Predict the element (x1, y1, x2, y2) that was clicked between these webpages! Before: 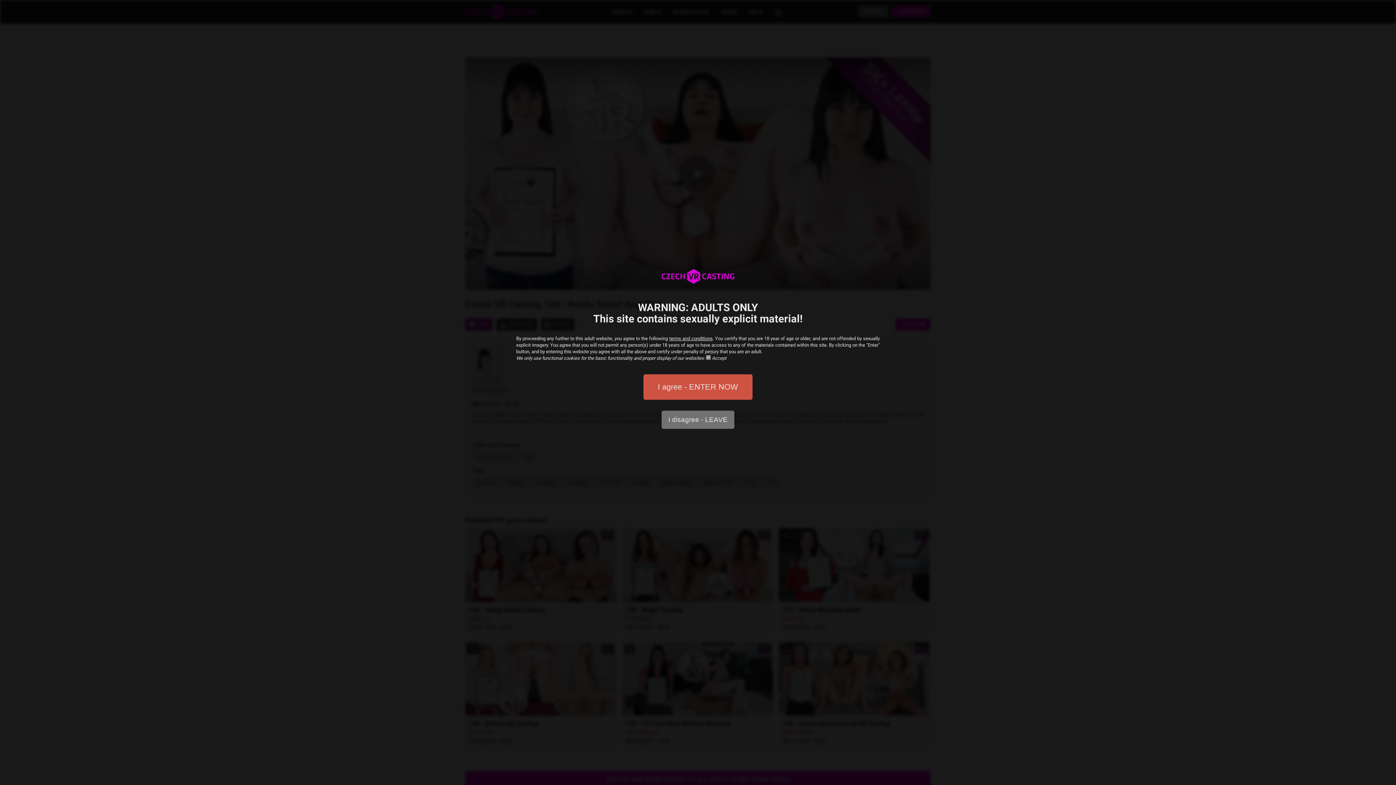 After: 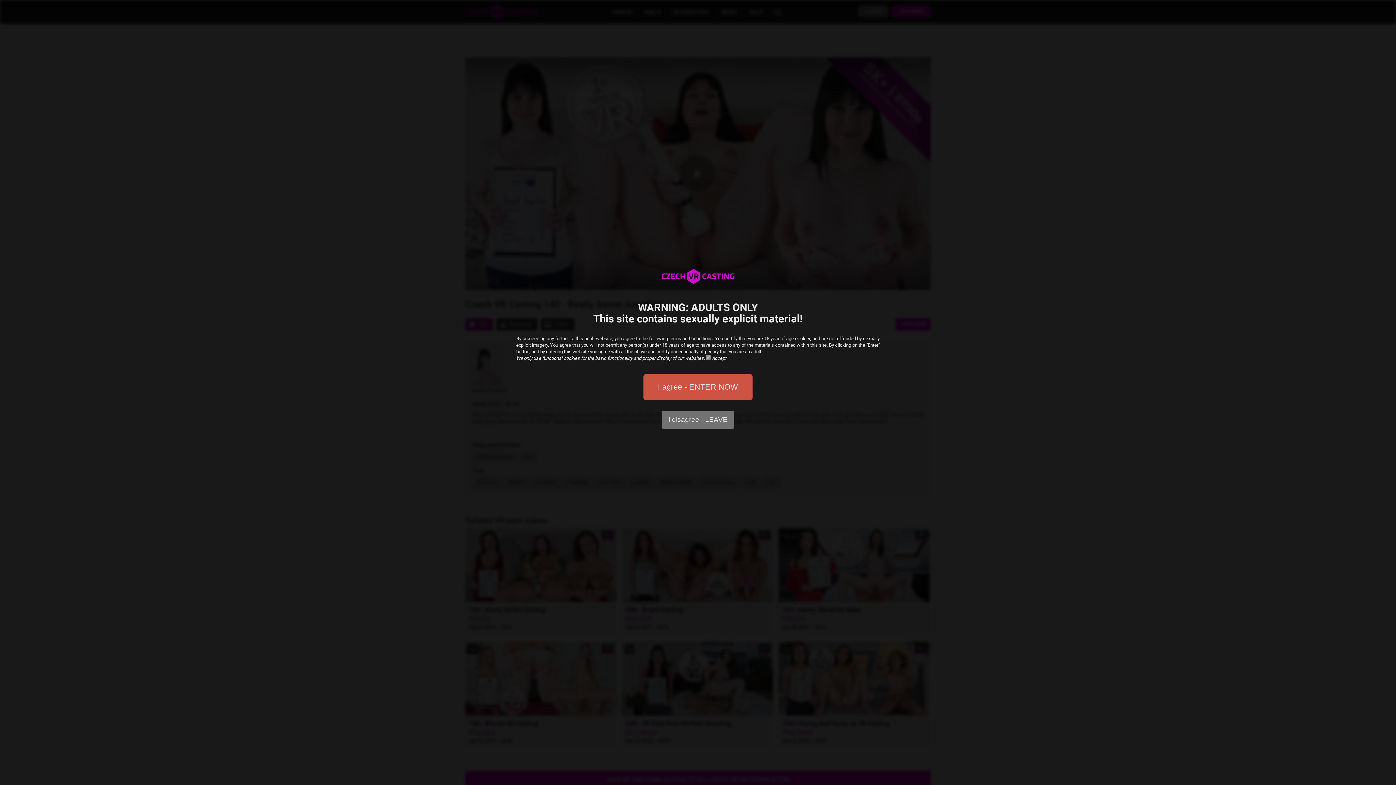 Action: label: terms and conditions bbox: (669, 336, 712, 341)